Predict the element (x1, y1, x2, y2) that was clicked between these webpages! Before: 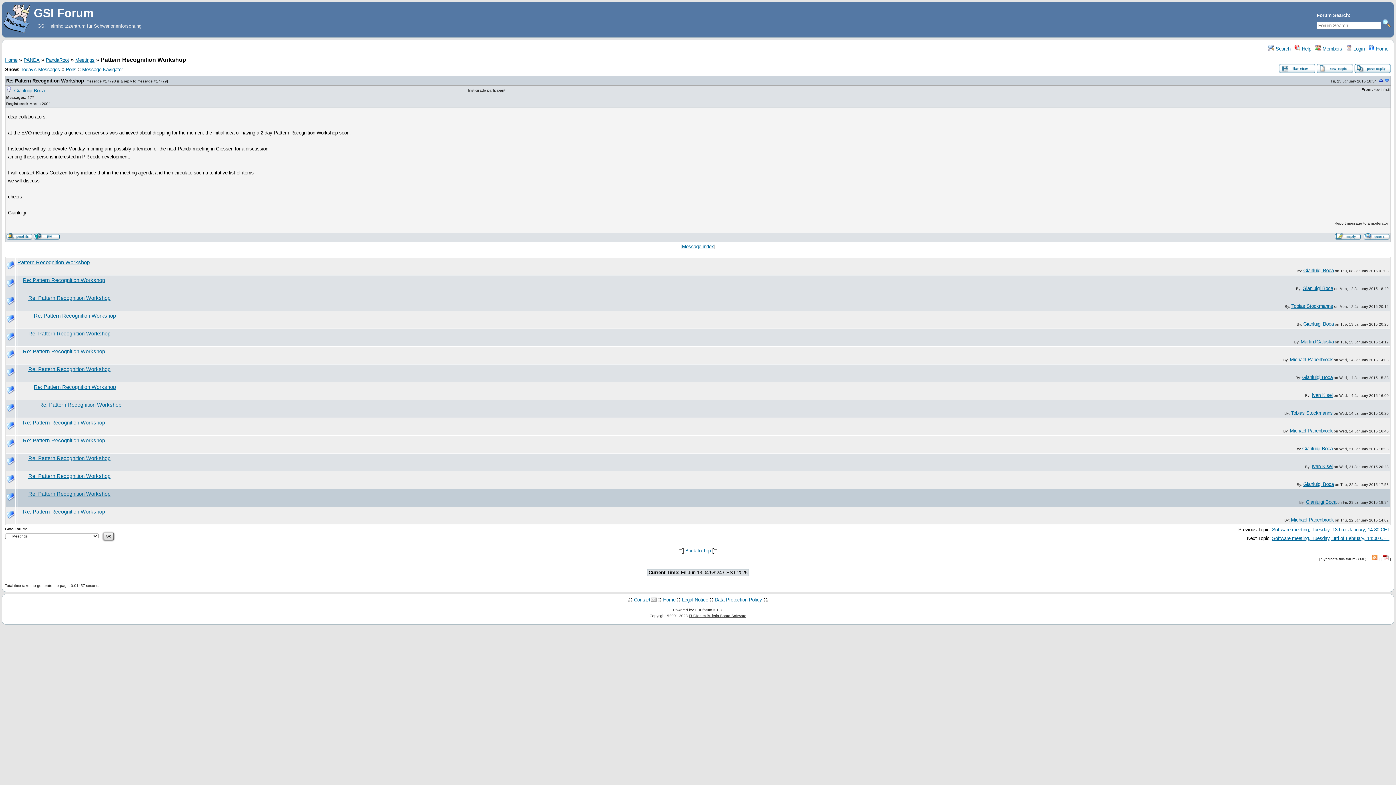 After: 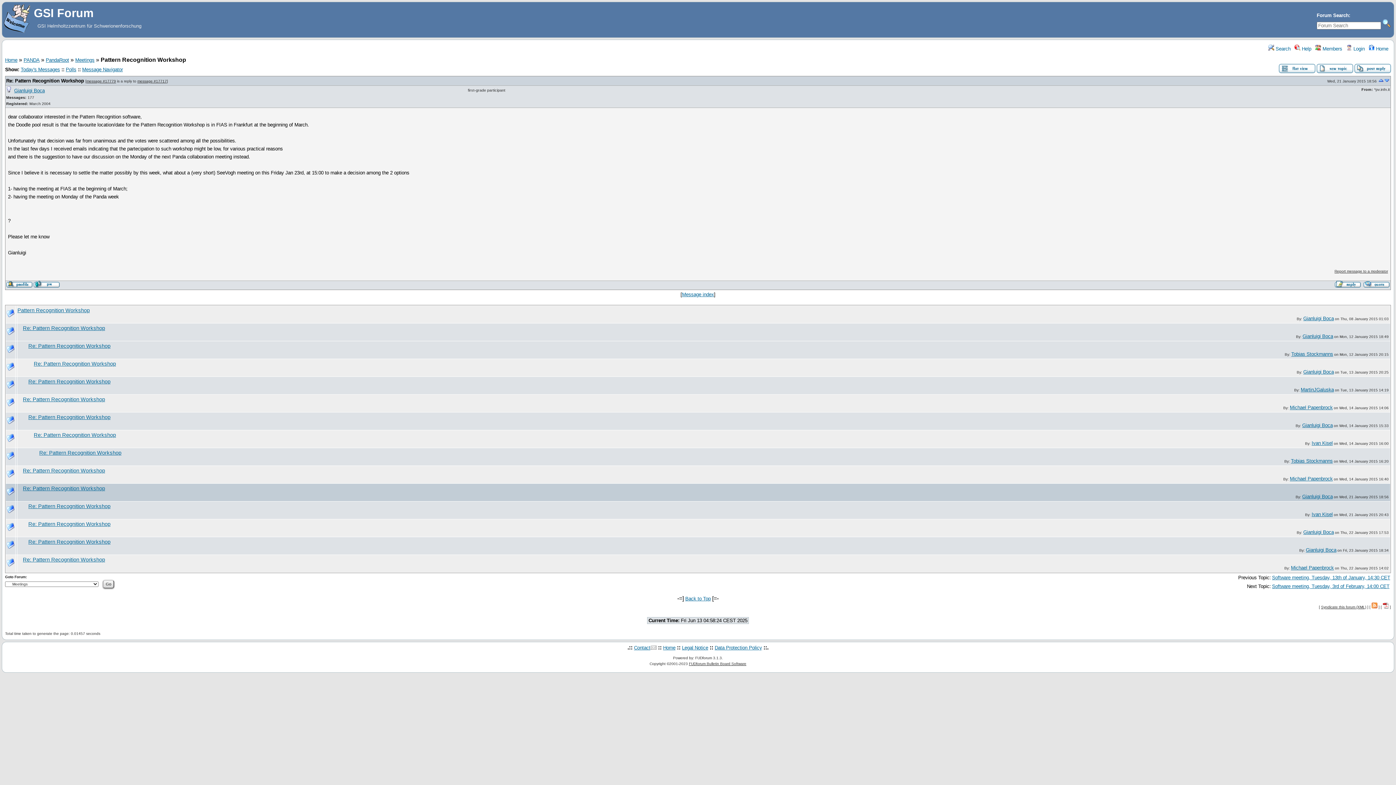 Action: label: Re: Pattern Recognition Workshop bbox: (22, 437, 105, 443)